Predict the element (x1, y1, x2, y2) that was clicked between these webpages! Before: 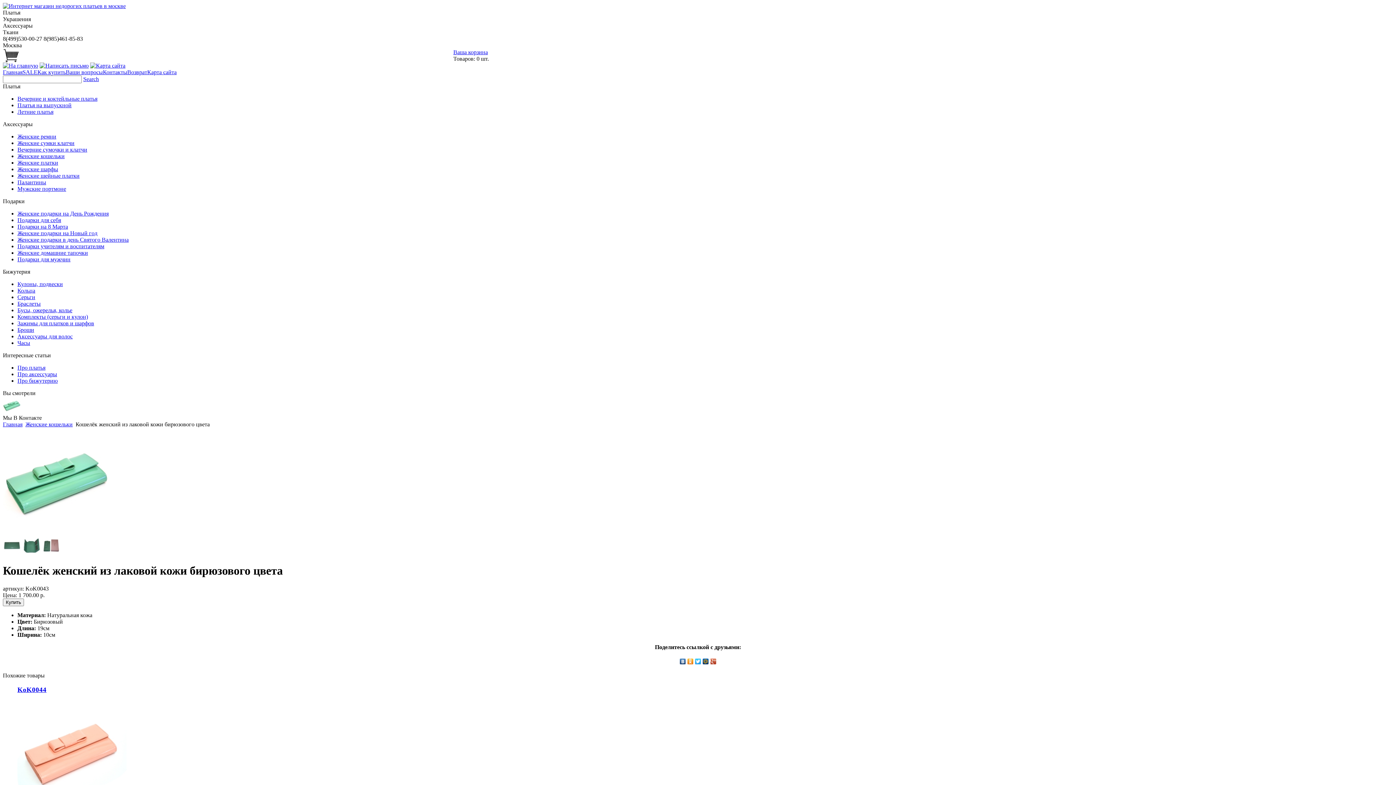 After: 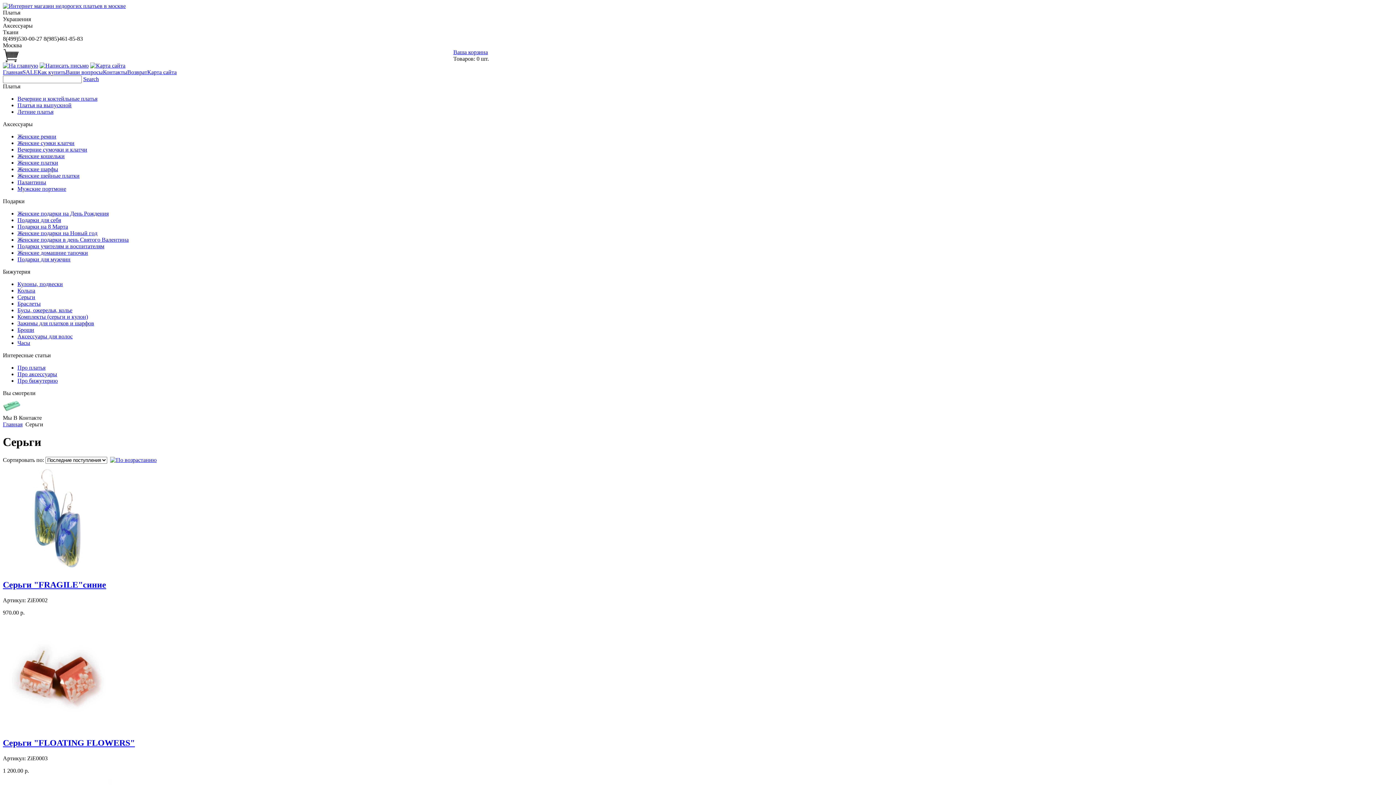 Action: bbox: (17, 293, 35, 299) label: Серьги